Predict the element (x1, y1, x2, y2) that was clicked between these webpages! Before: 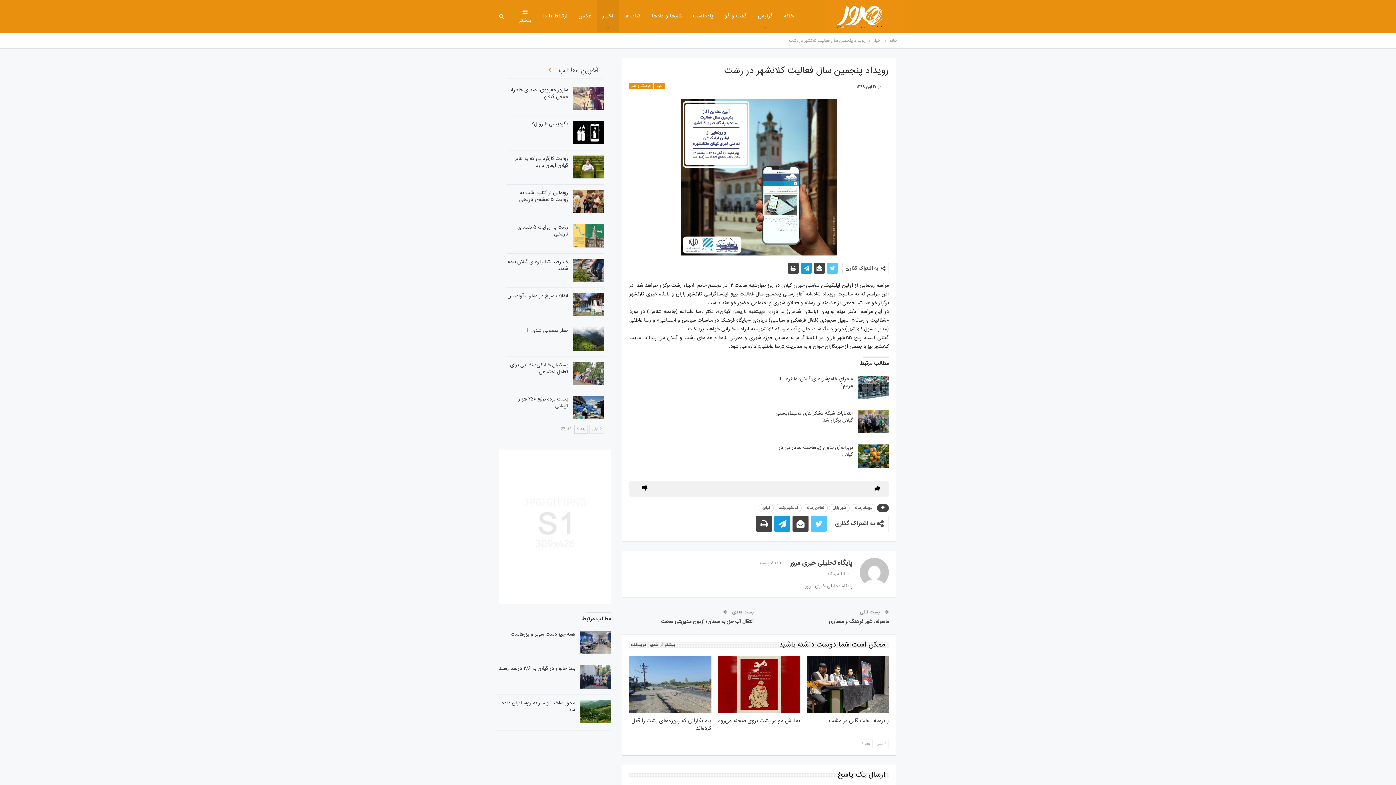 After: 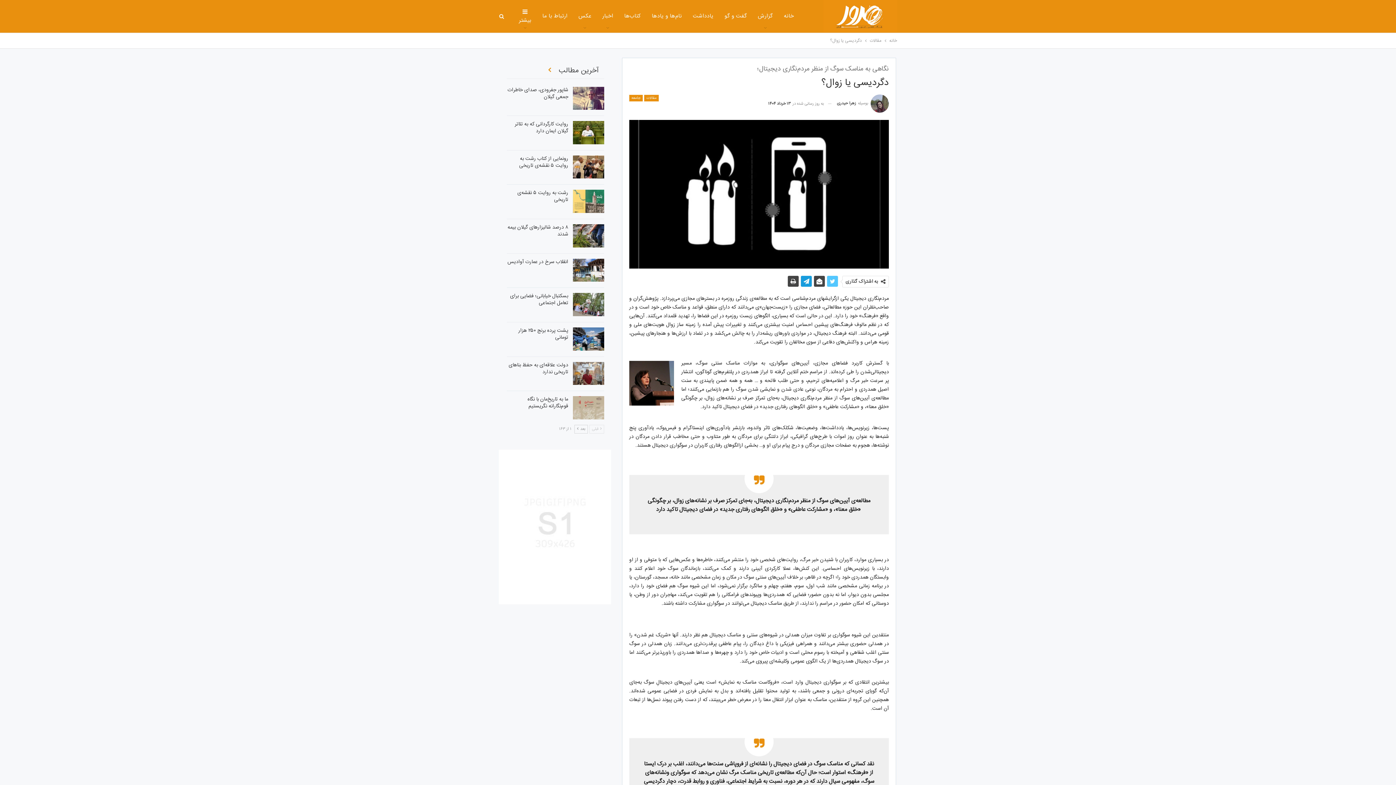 Action: label: دگردیسی یا زوال؟ bbox: (531, 120, 568, 128)